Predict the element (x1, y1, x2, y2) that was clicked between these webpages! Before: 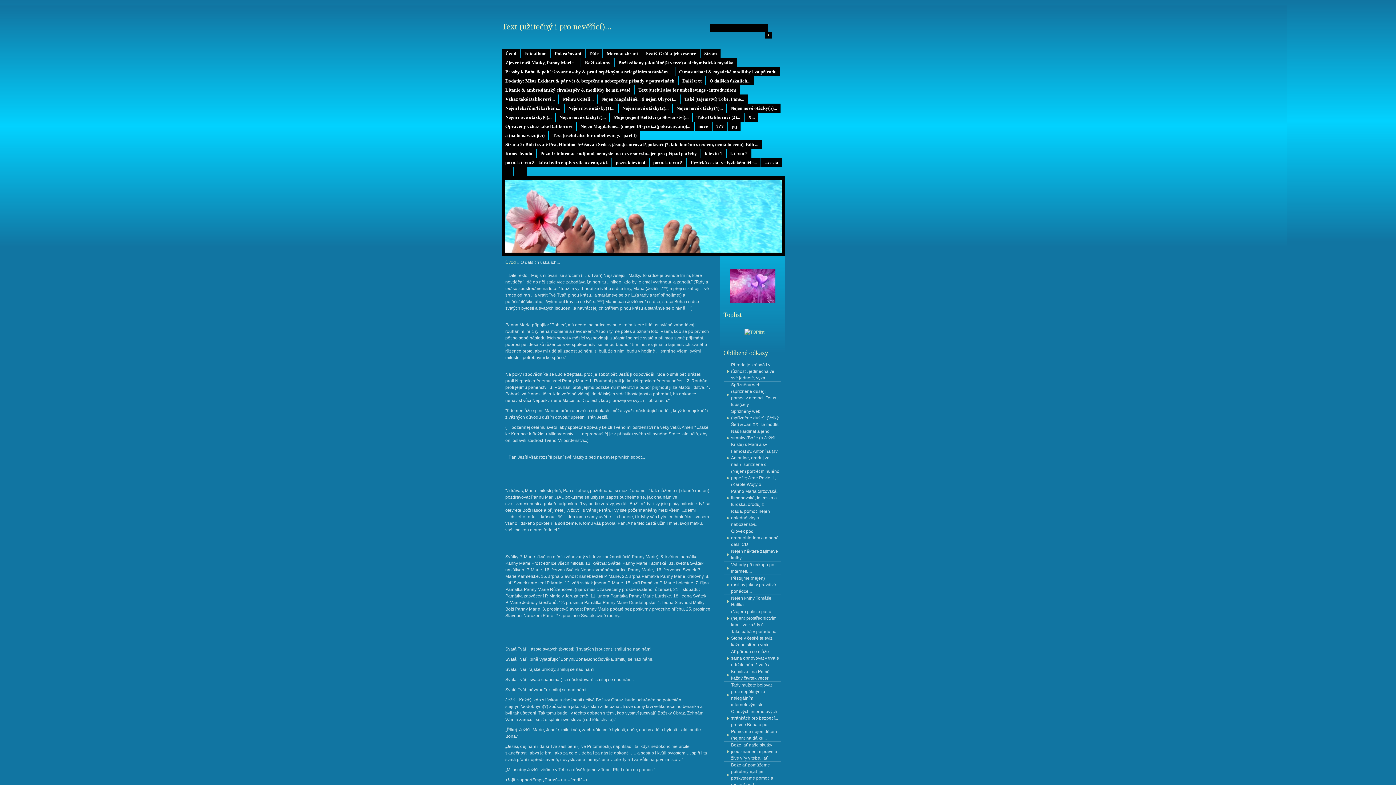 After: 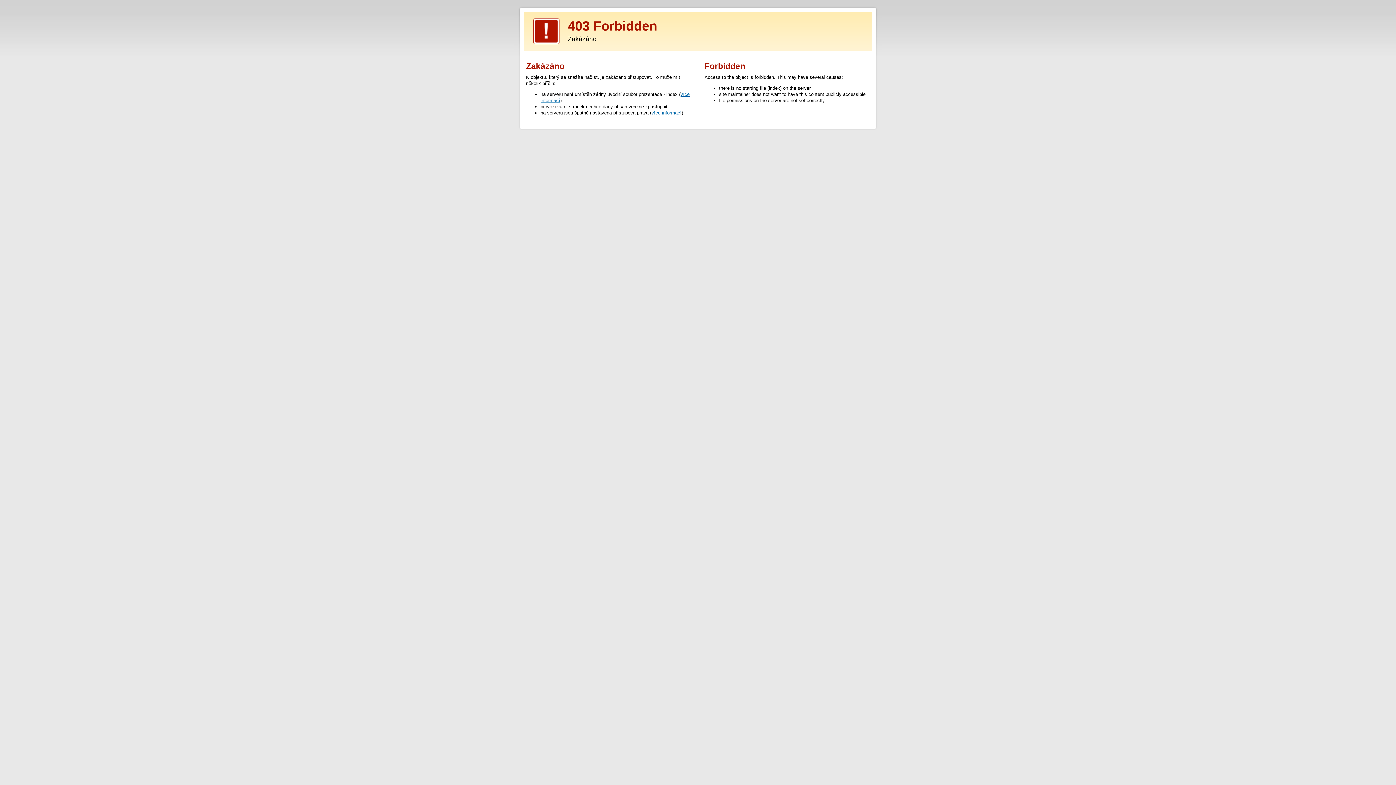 Action: label: Ať příroda se může sama obnovovat v trvale udržitelném životě a bbox: (724, 648, 781, 668)